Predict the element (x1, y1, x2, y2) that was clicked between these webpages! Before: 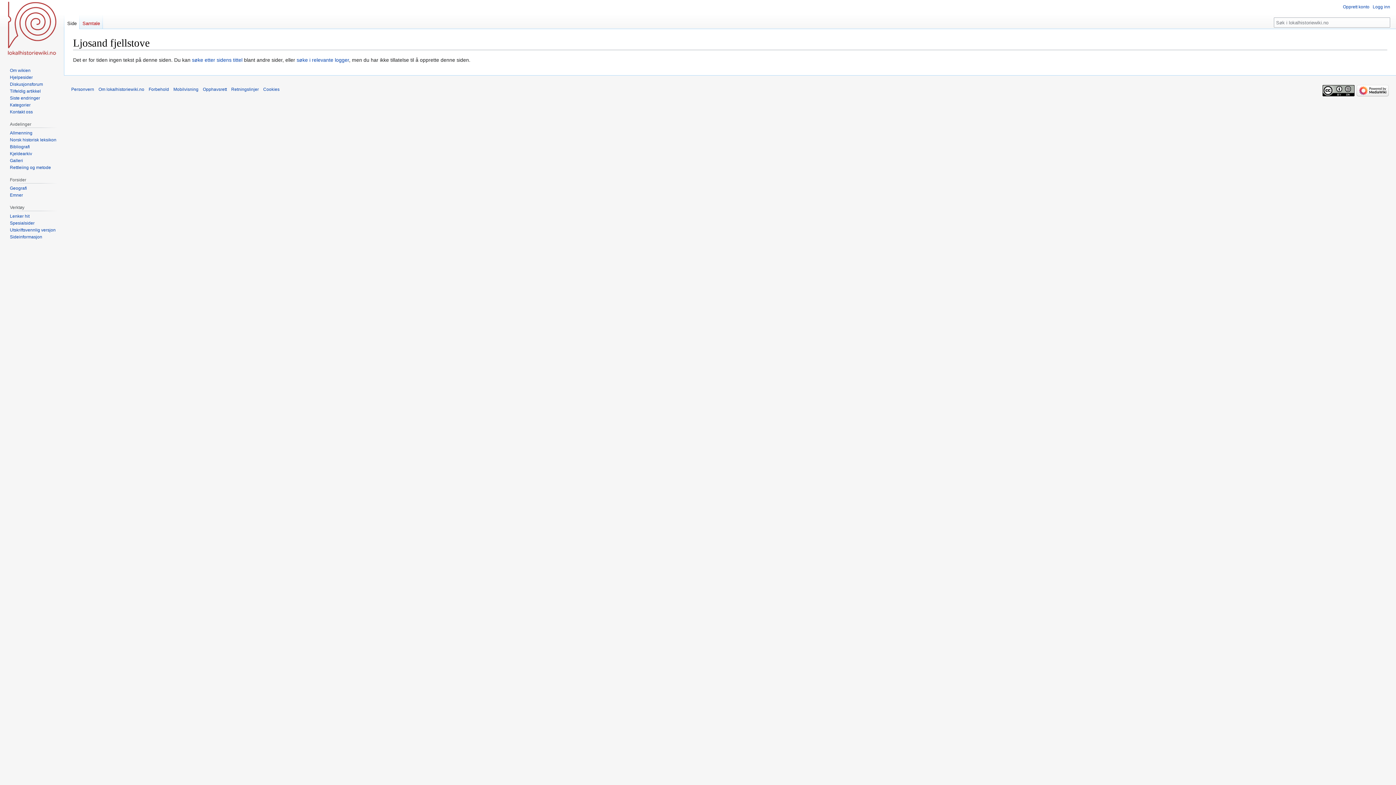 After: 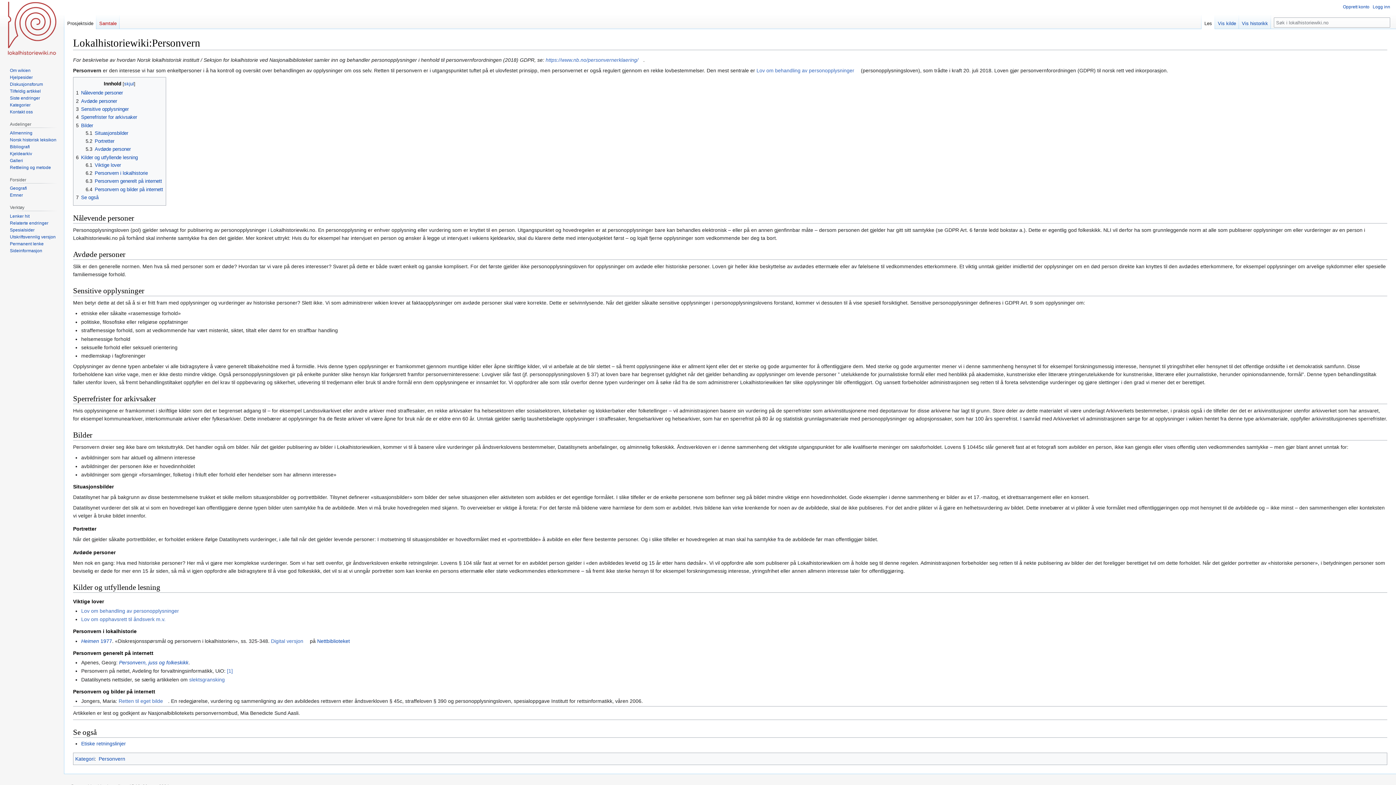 Action: label: Personvern bbox: (71, 87, 94, 92)